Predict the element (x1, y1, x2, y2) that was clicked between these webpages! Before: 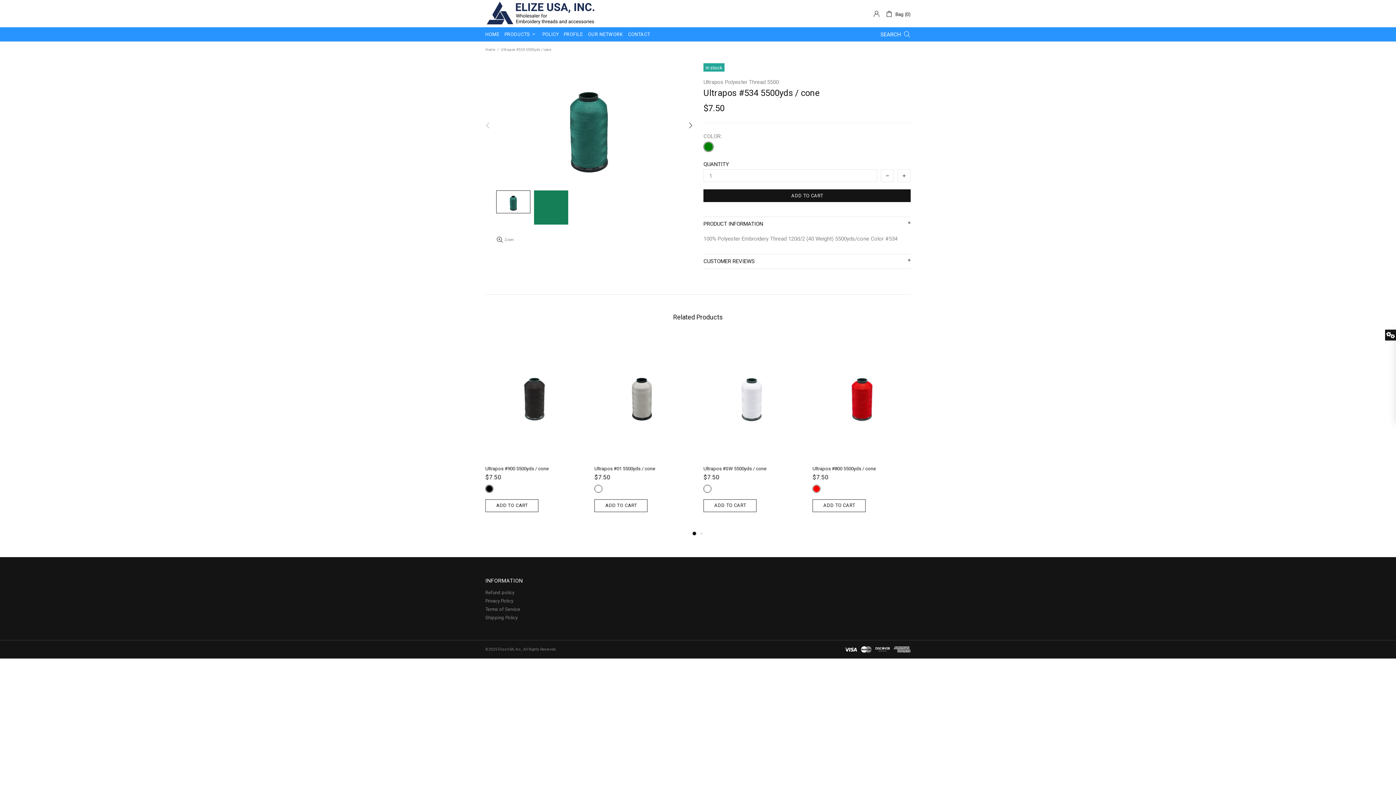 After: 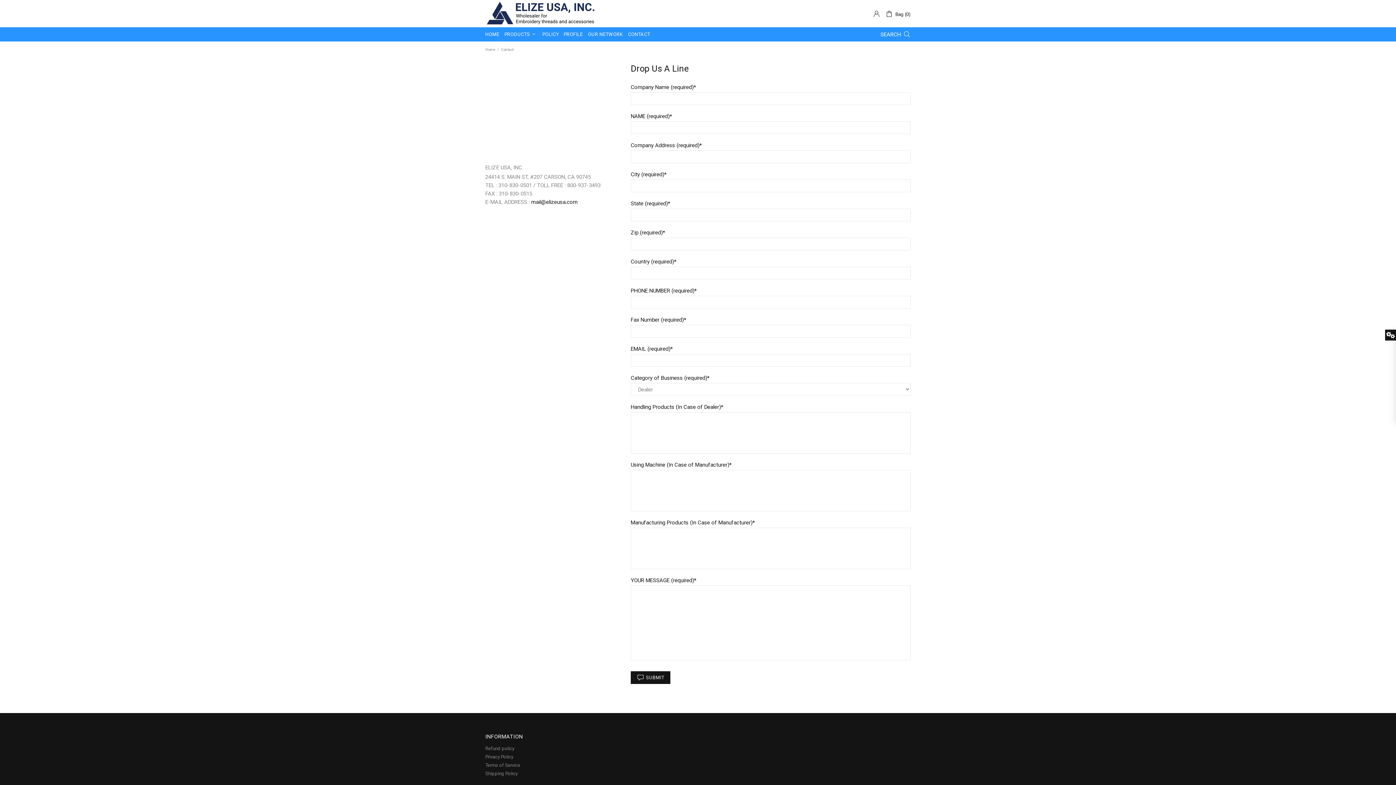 Action: label: CONTACT bbox: (625, 27, 652, 41)